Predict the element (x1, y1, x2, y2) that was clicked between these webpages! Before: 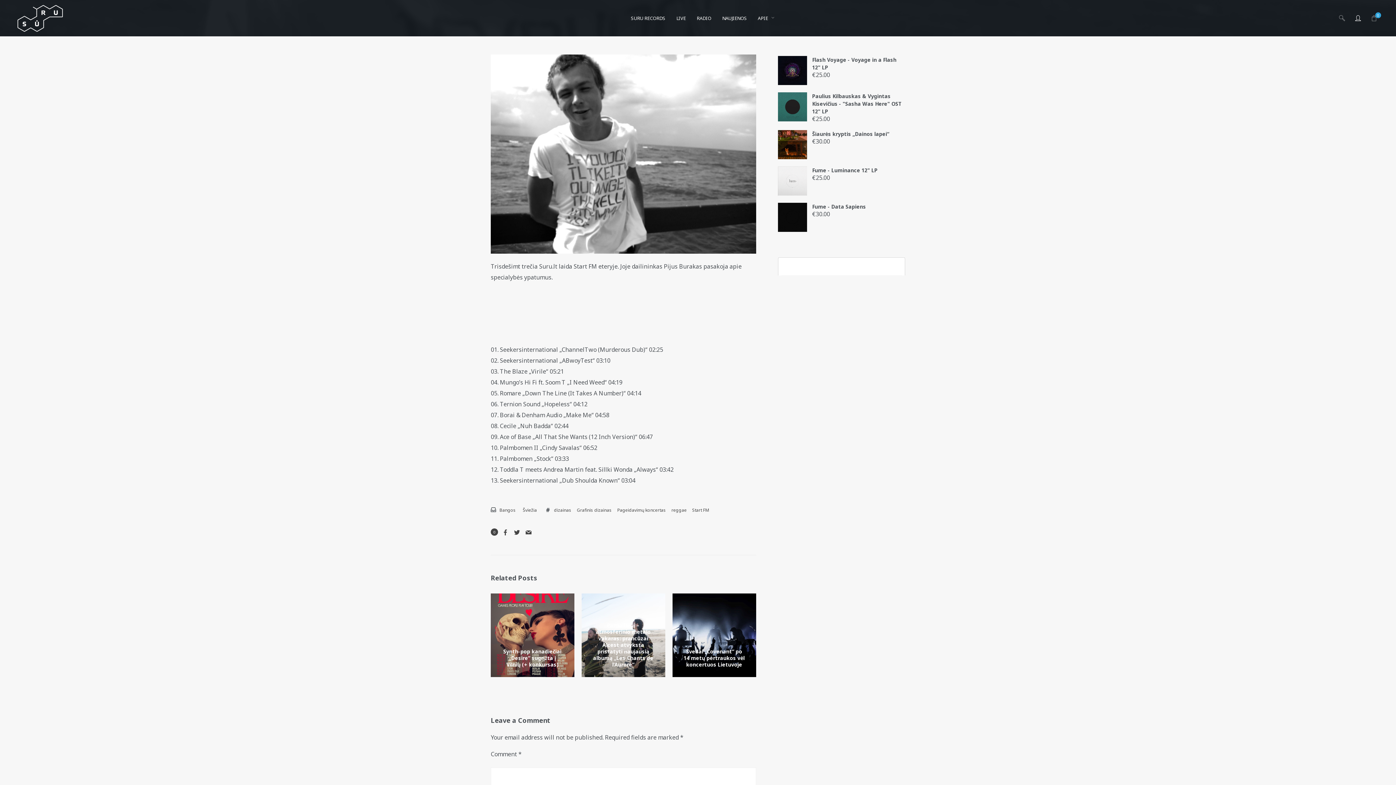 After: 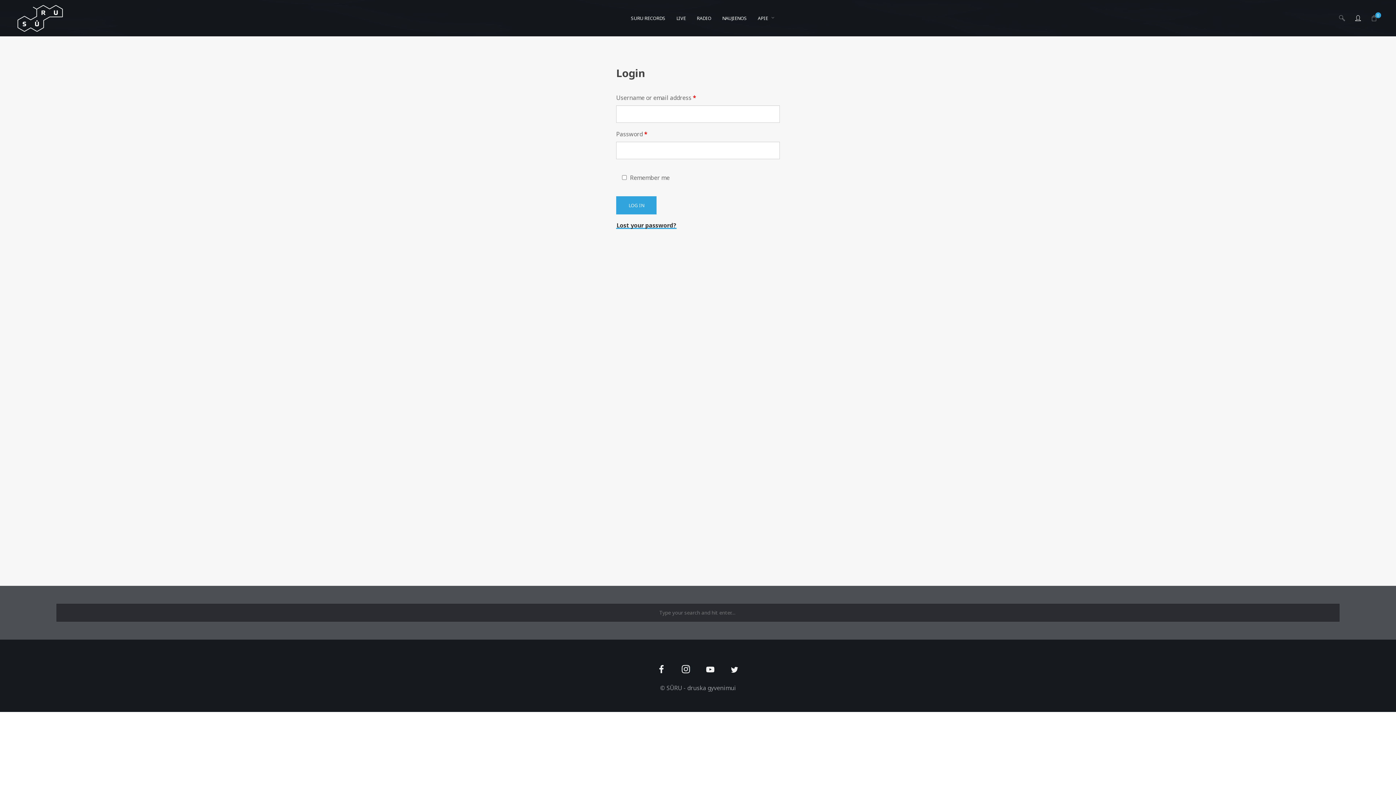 Action: bbox: (1350, 0, 1366, 36)